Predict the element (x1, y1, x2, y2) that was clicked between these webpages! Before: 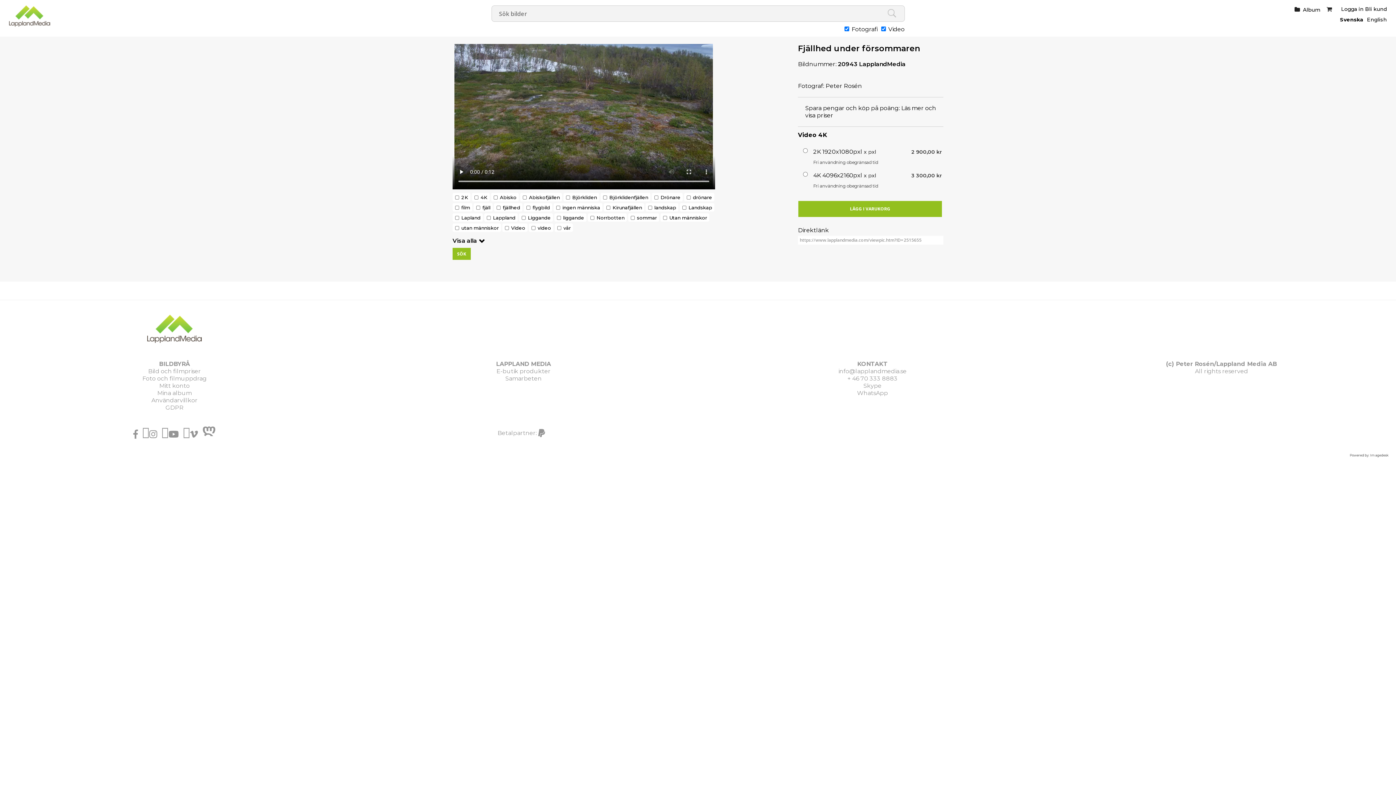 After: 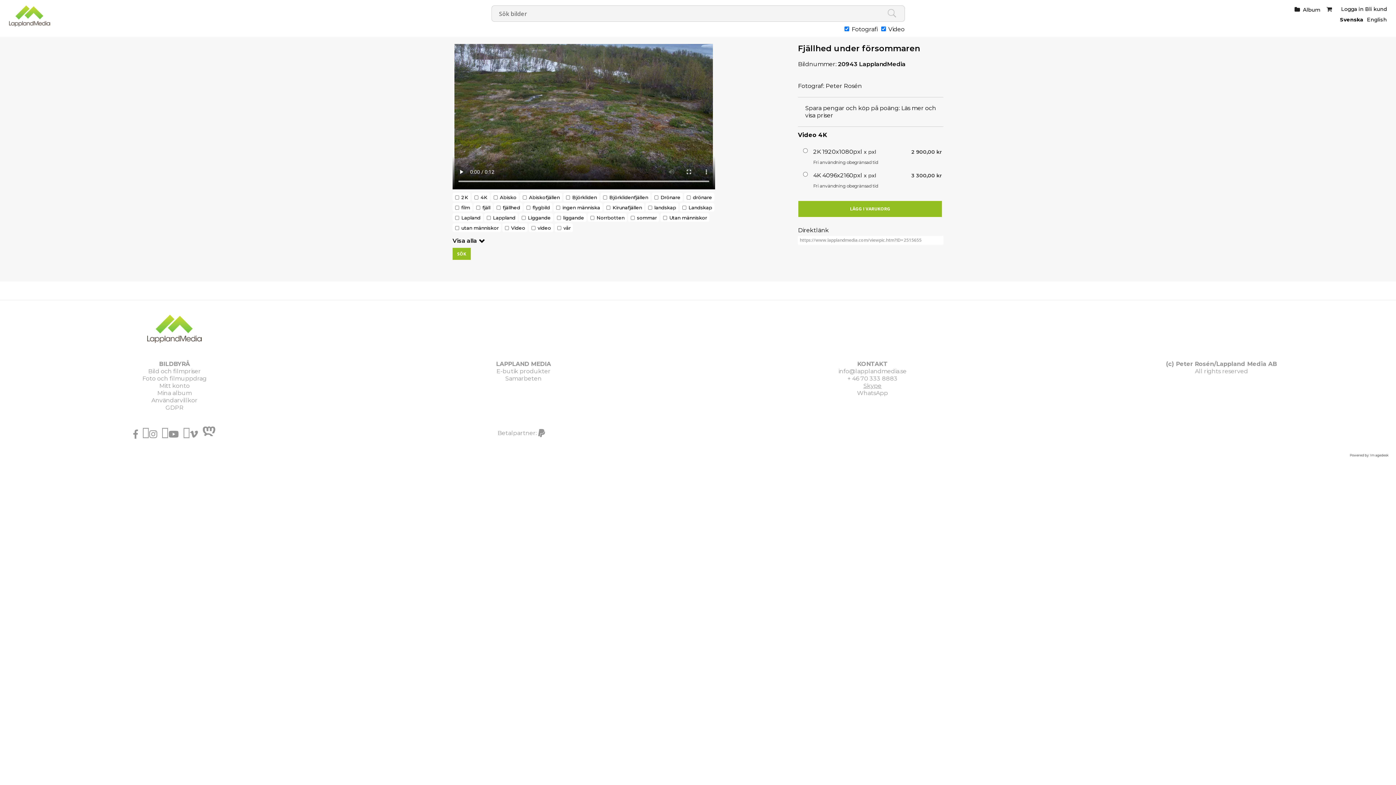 Action: label: Skype bbox: (863, 382, 881, 389)